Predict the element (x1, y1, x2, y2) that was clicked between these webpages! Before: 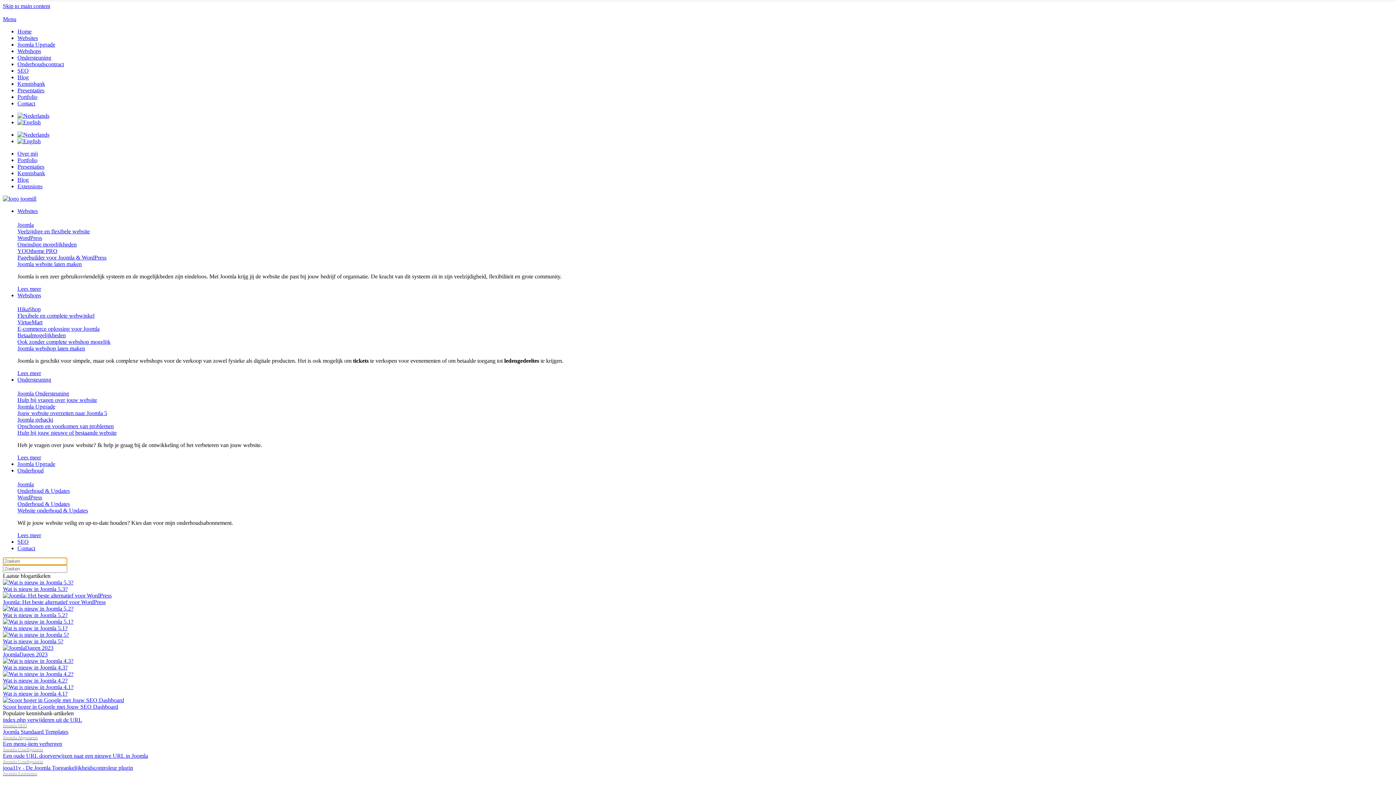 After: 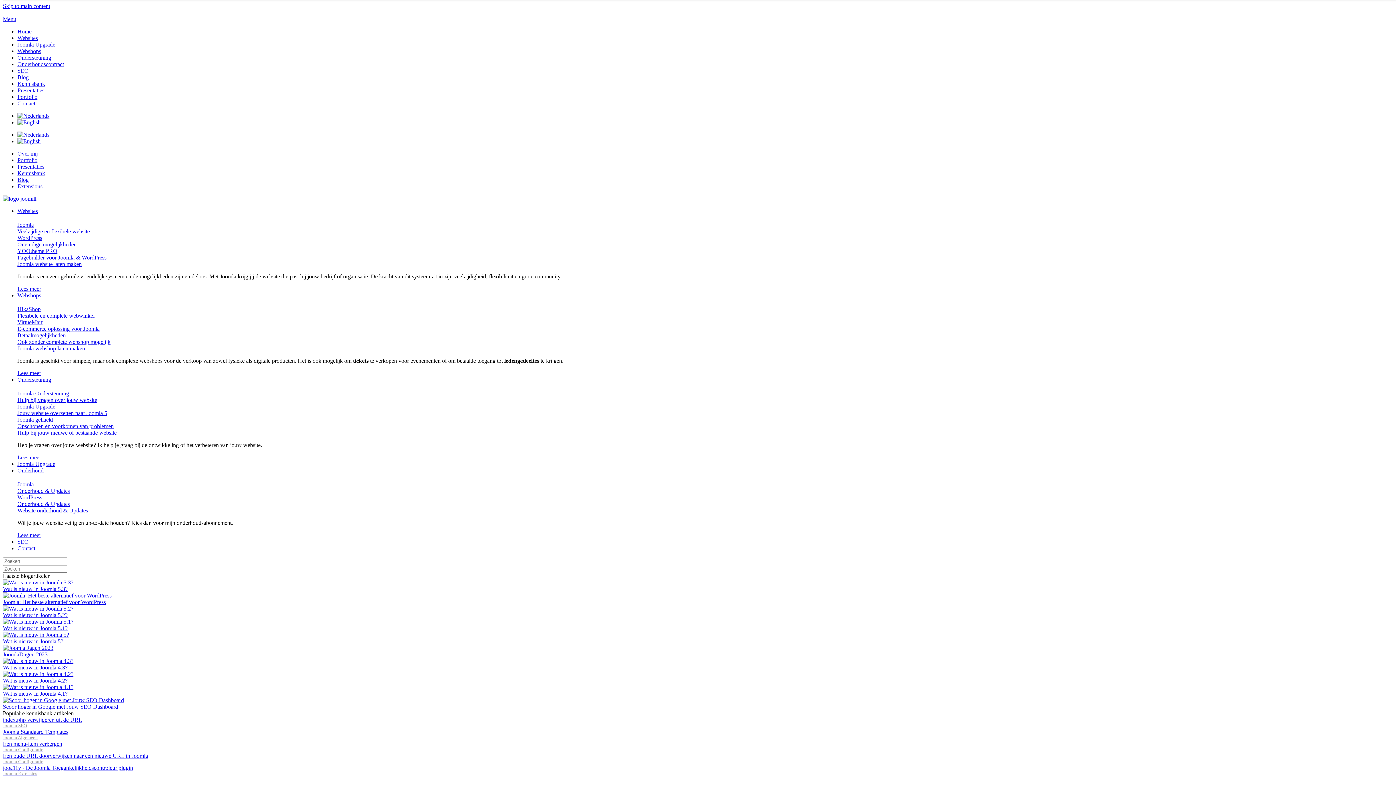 Action: bbox: (17, 183, 42, 189) label: Extensions